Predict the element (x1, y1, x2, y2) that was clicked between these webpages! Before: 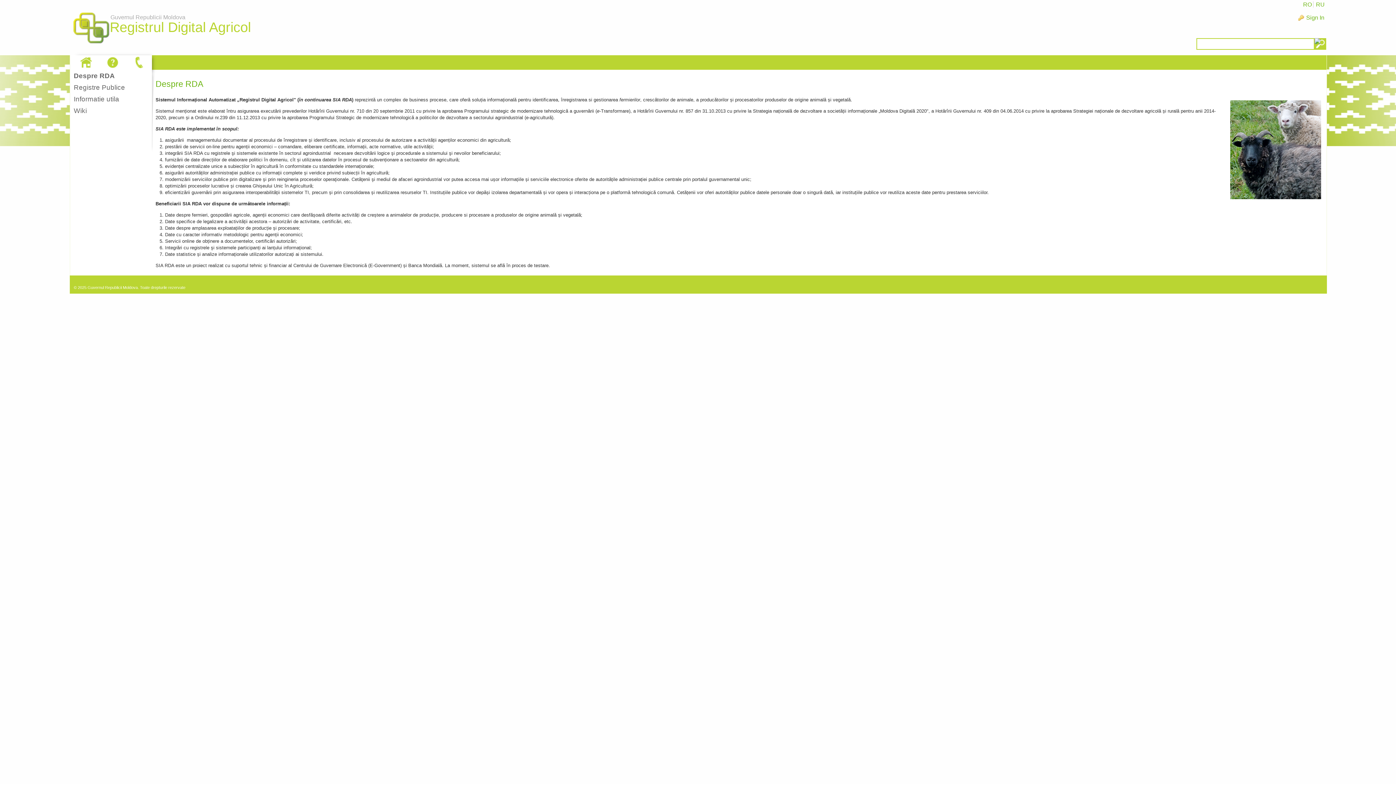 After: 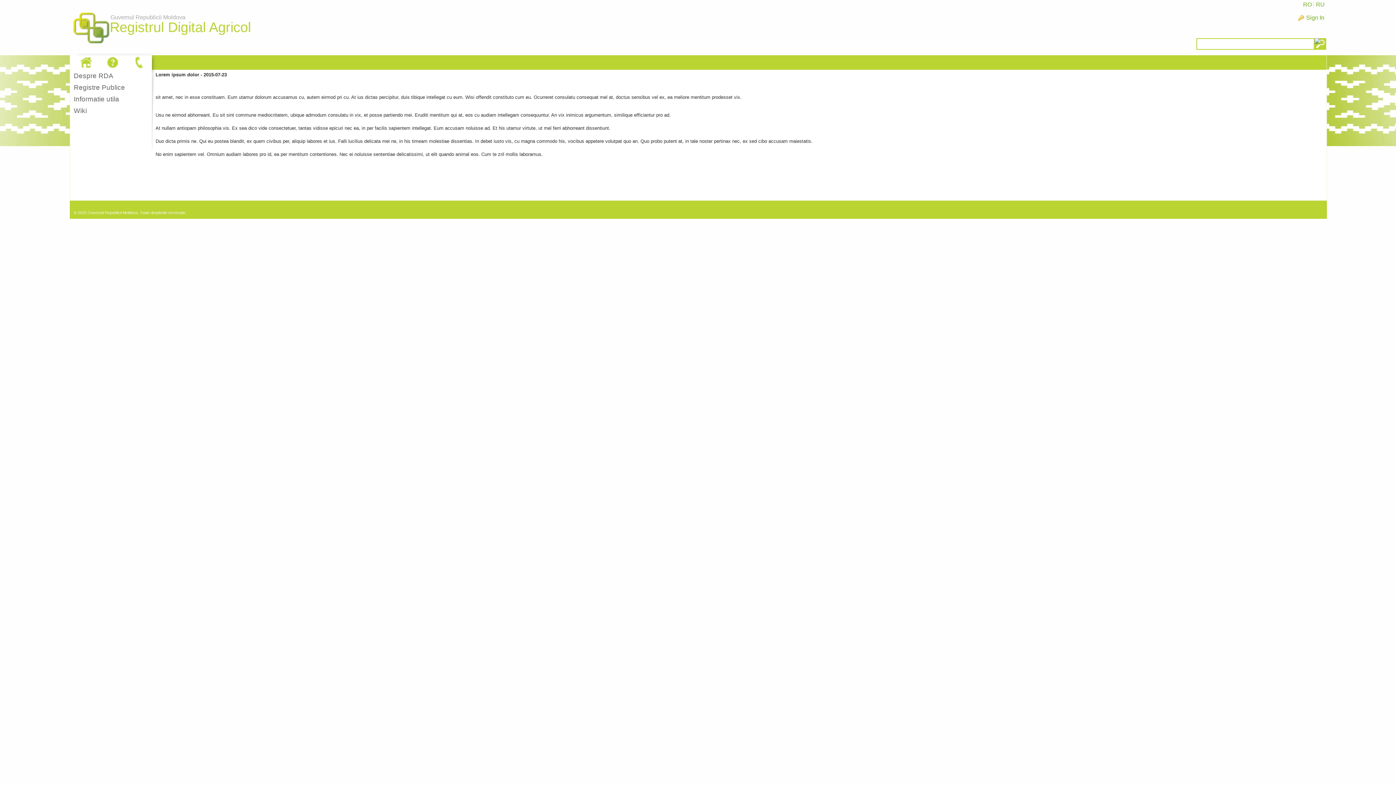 Action: bbox: (130, 55, 148, 69)